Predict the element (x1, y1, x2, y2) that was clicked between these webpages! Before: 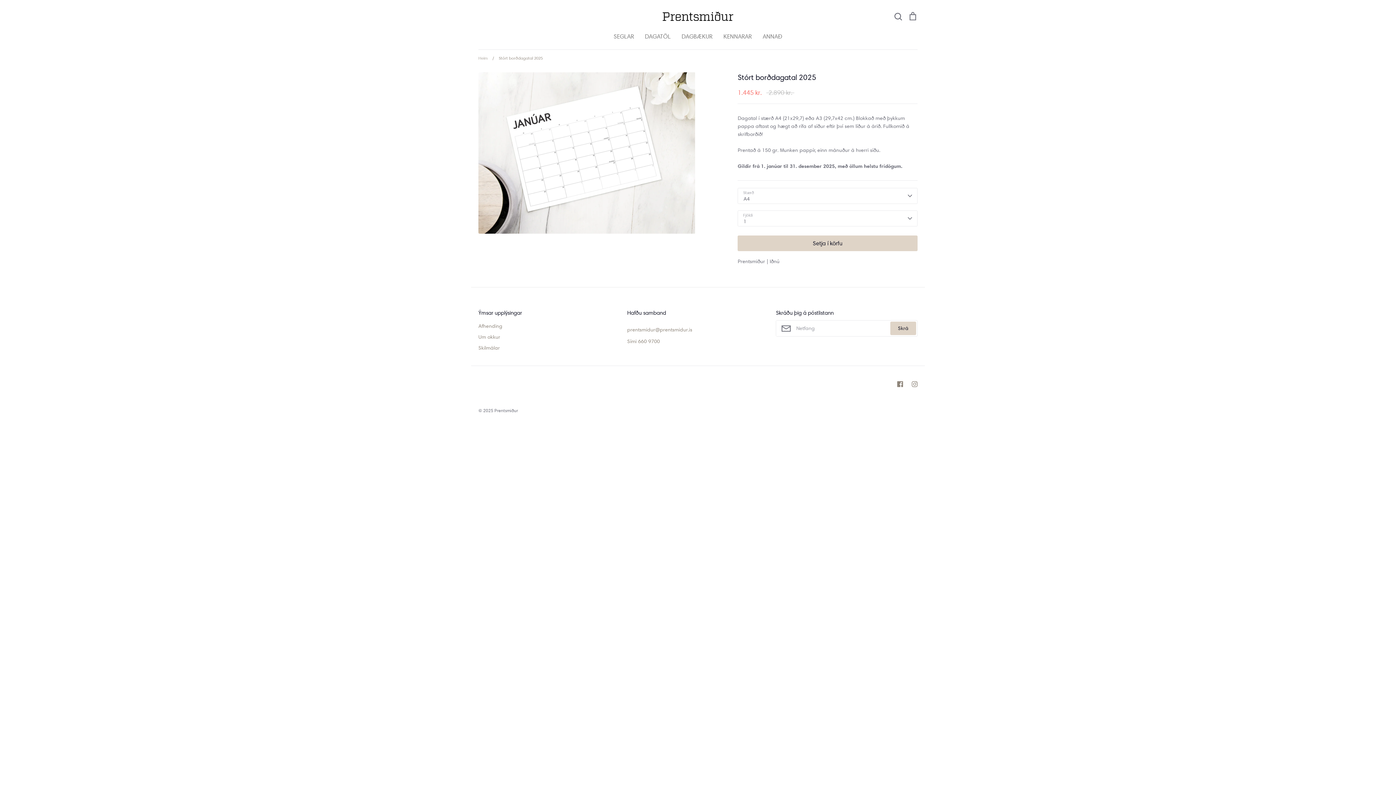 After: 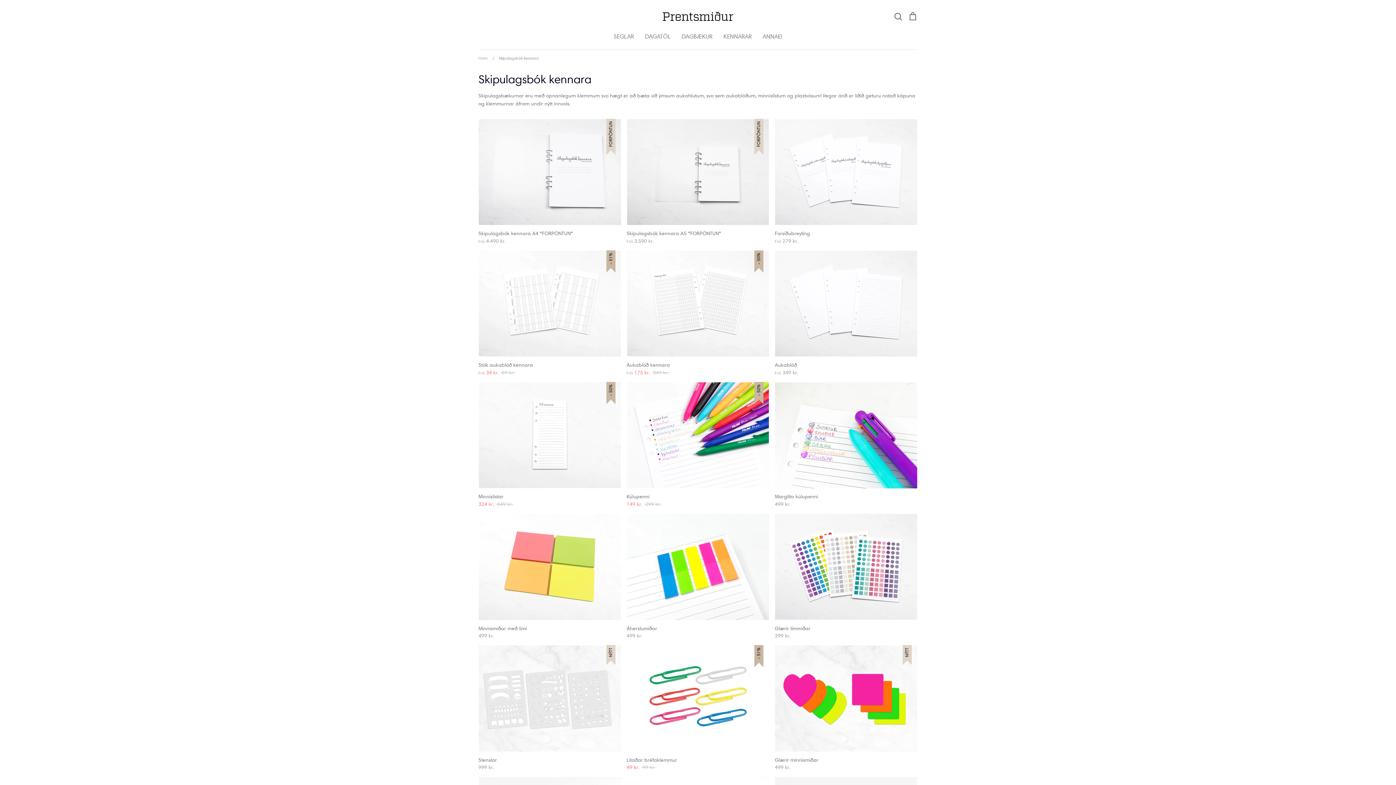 Action: label: KENNARAR bbox: (723, 32, 752, 39)